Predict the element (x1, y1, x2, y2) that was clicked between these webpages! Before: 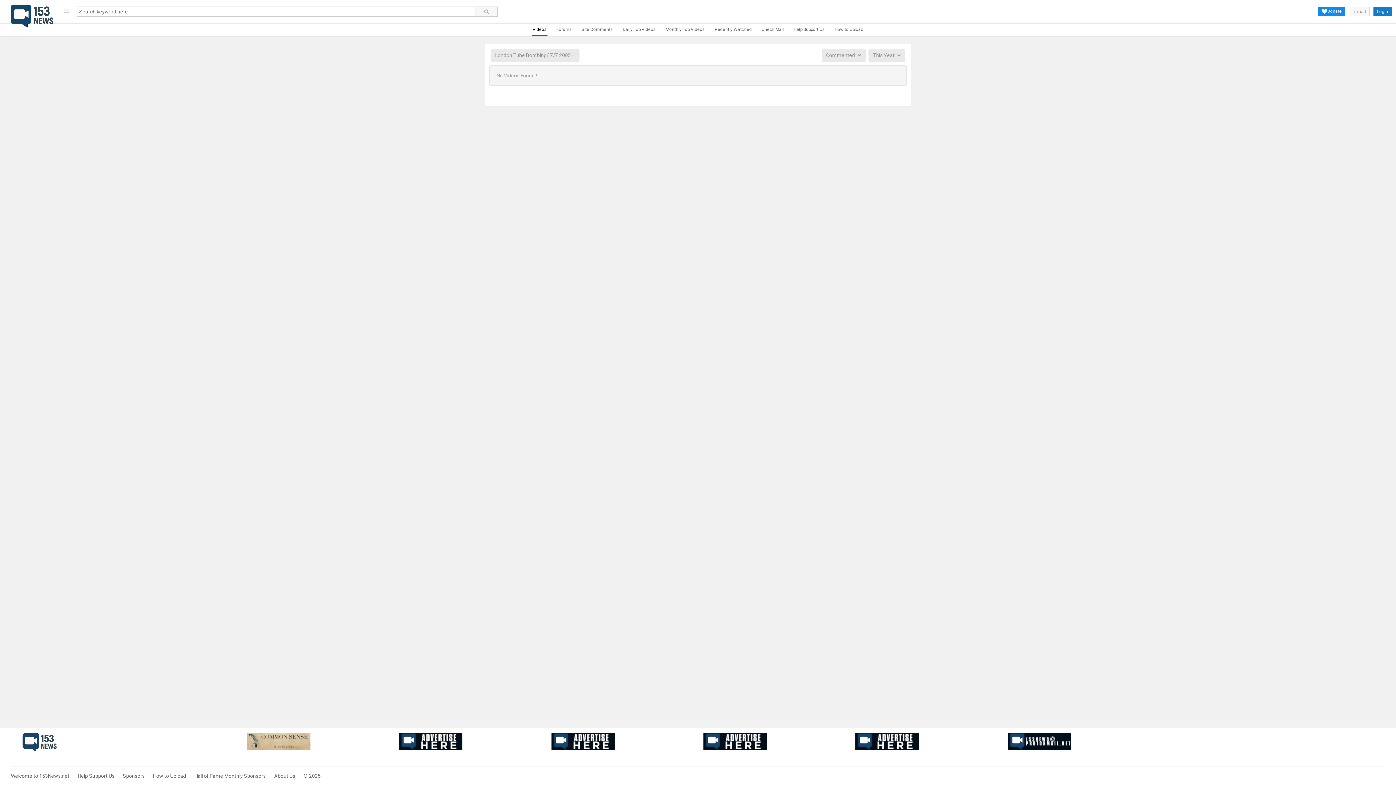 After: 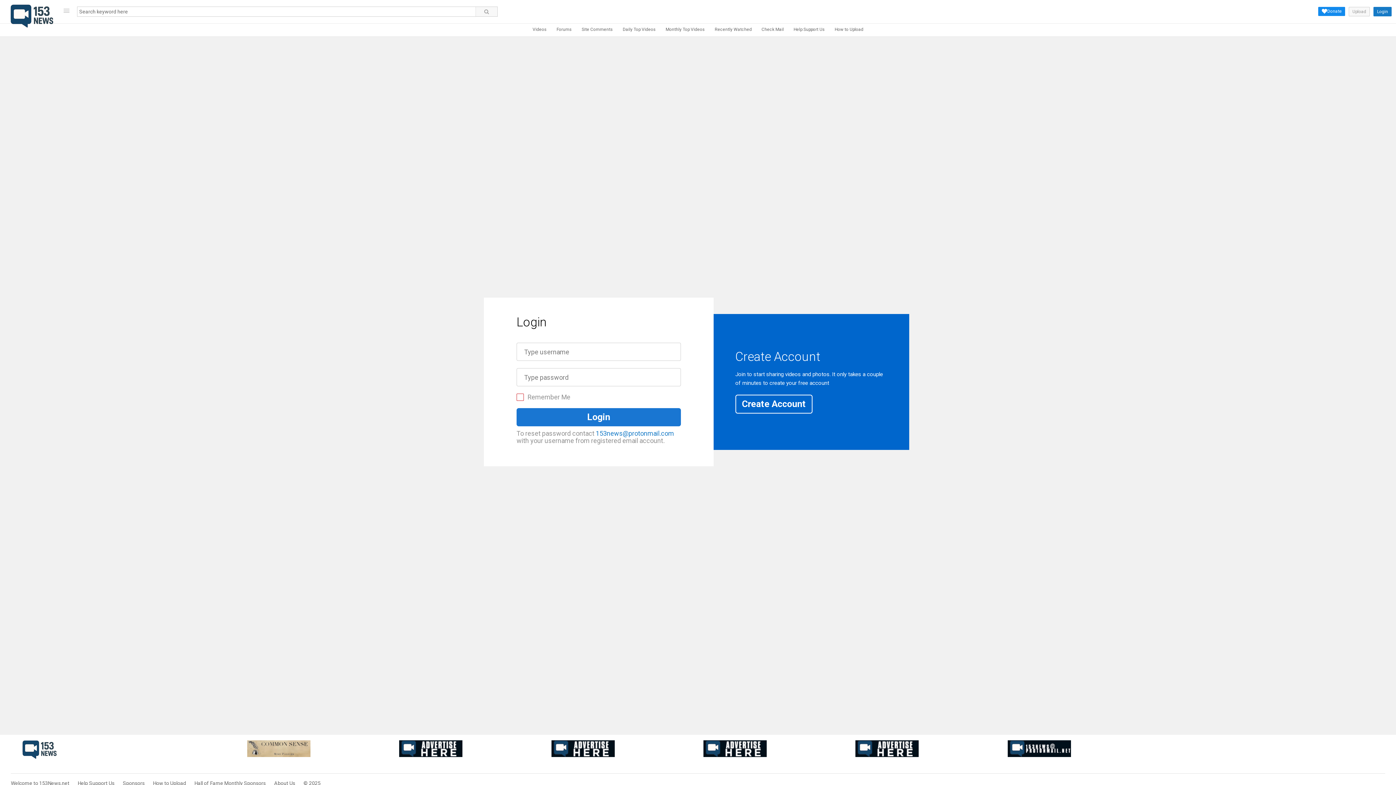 Action: label: Upload bbox: (1349, 6, 1370, 16)